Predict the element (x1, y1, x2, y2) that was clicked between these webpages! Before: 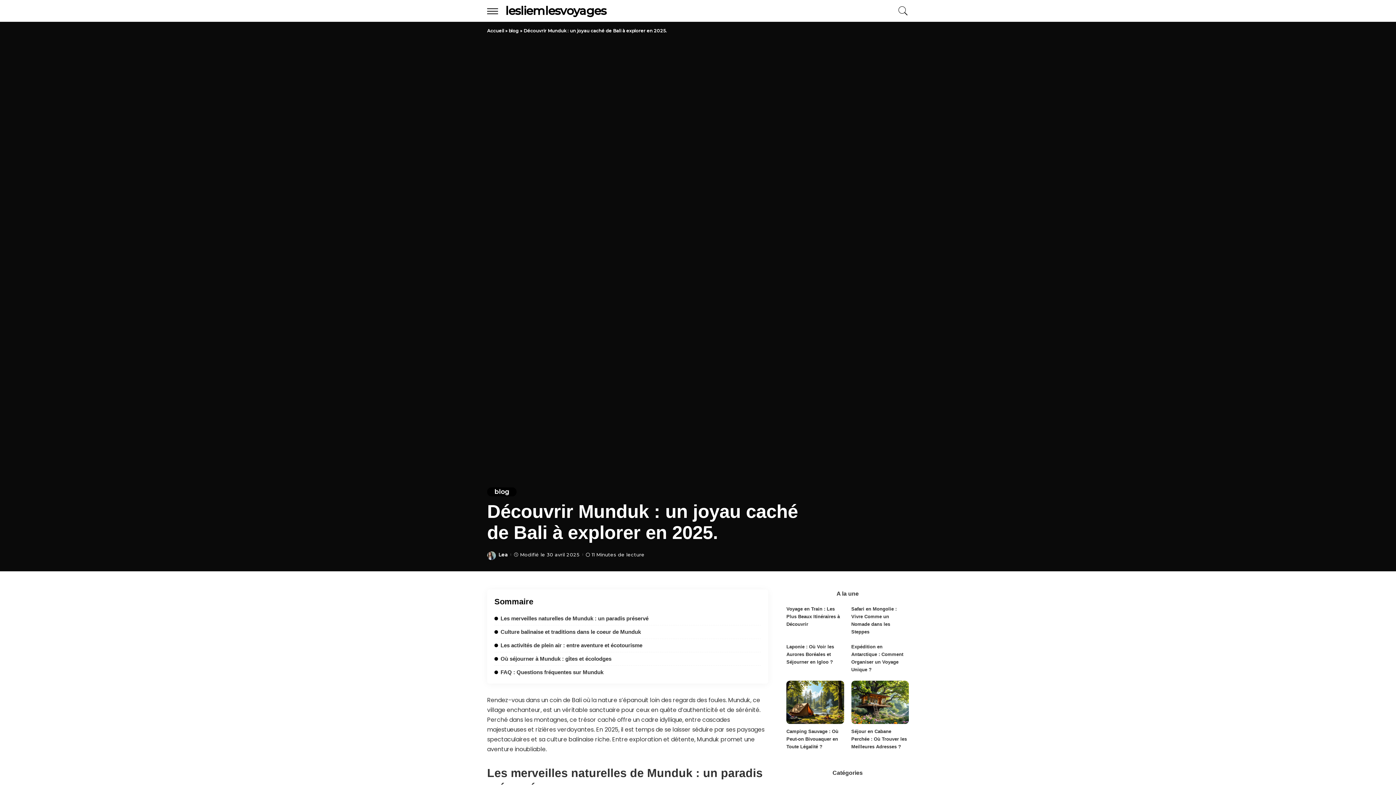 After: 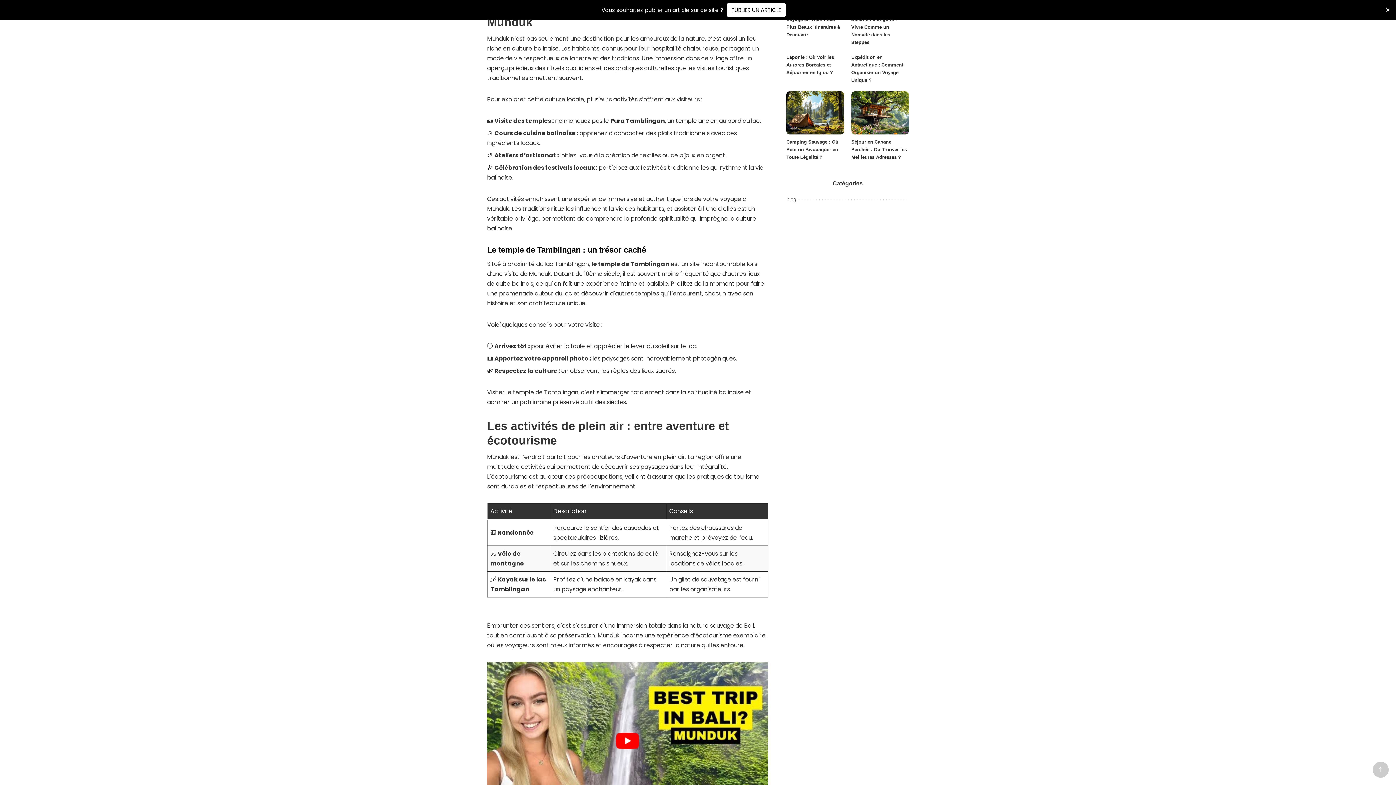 Action: label: Culture balinaise et traditions dans le coeur de Munduk bbox: (494, 629, 641, 635)